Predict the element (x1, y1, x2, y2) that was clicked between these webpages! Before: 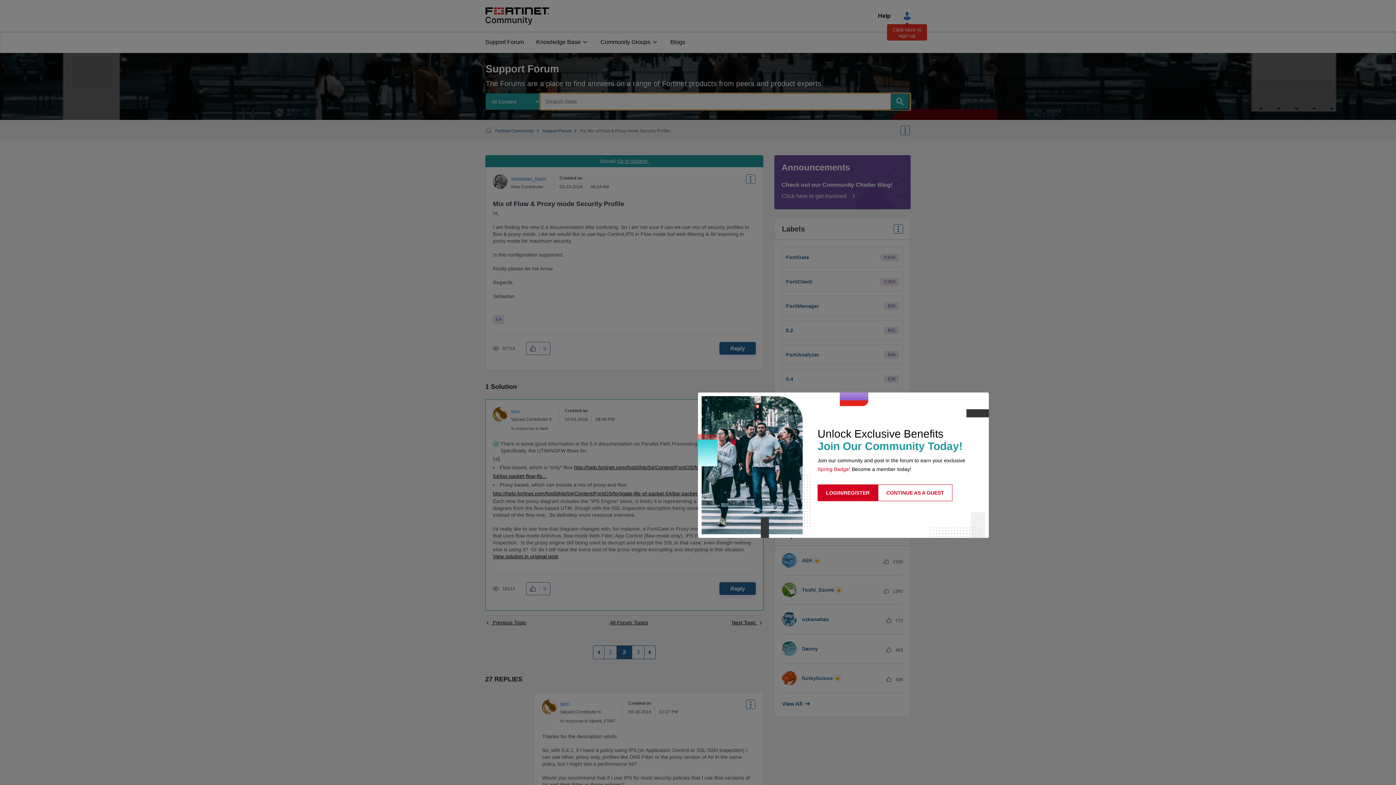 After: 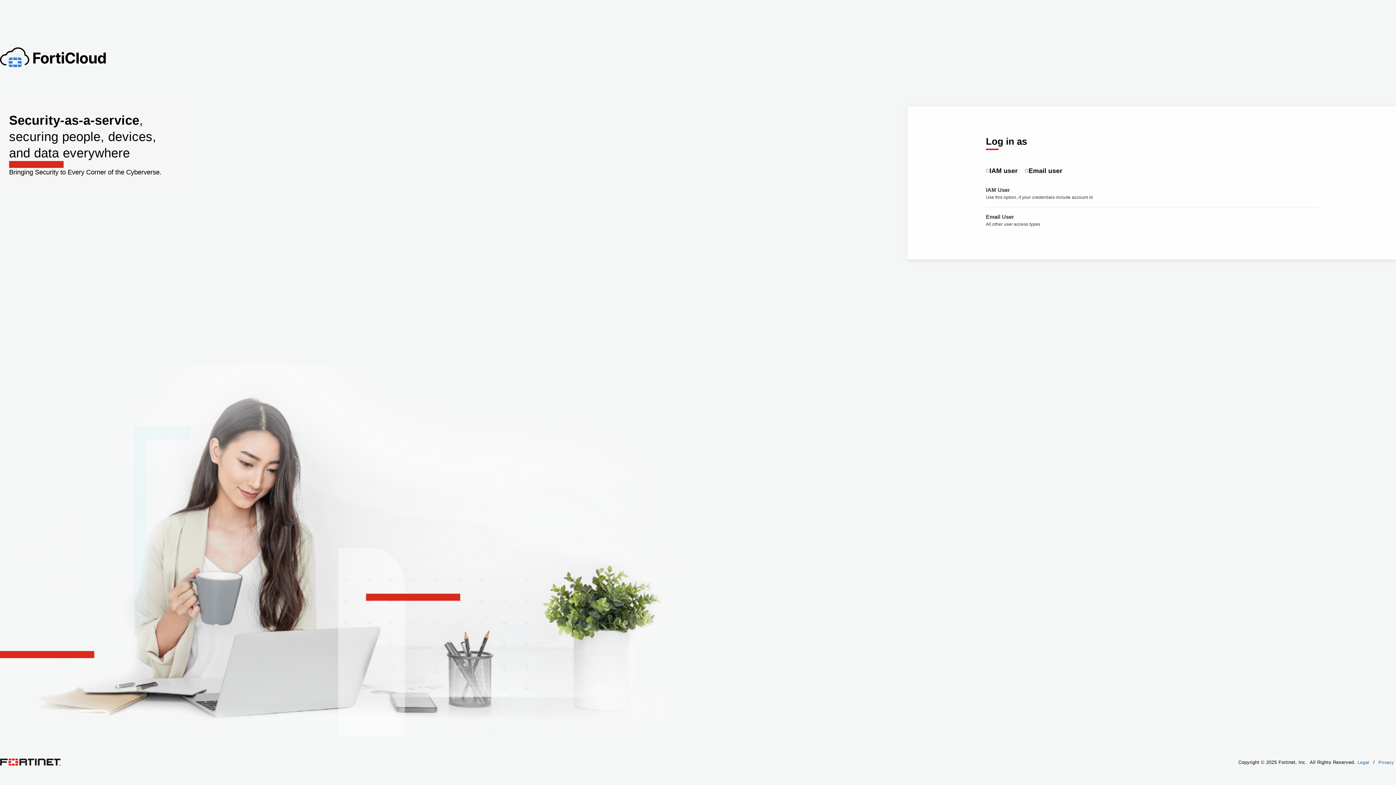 Action: label: LOGIN/REGISTER bbox: (817, 484, 878, 501)